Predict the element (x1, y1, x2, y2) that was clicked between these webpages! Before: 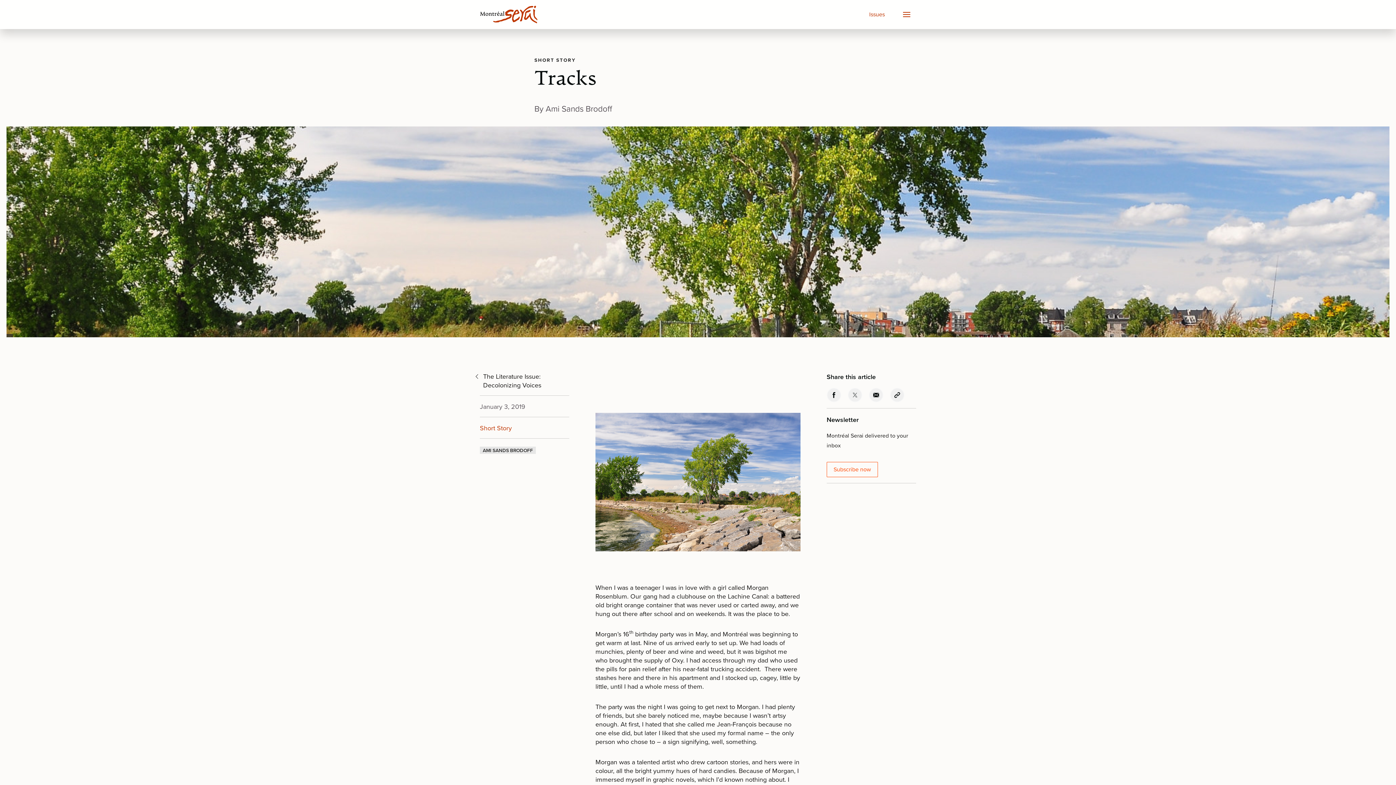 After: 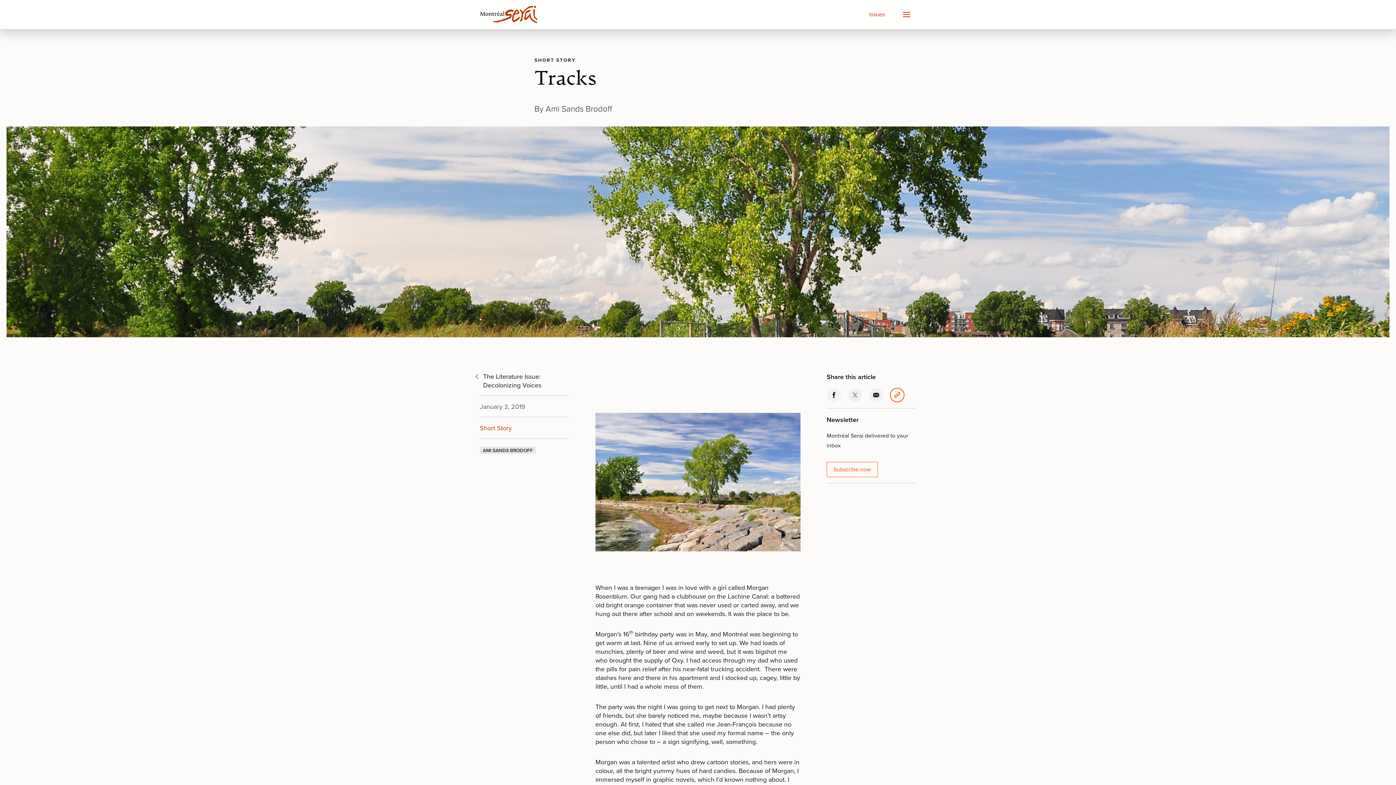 Action: bbox: (890, 388, 904, 402)